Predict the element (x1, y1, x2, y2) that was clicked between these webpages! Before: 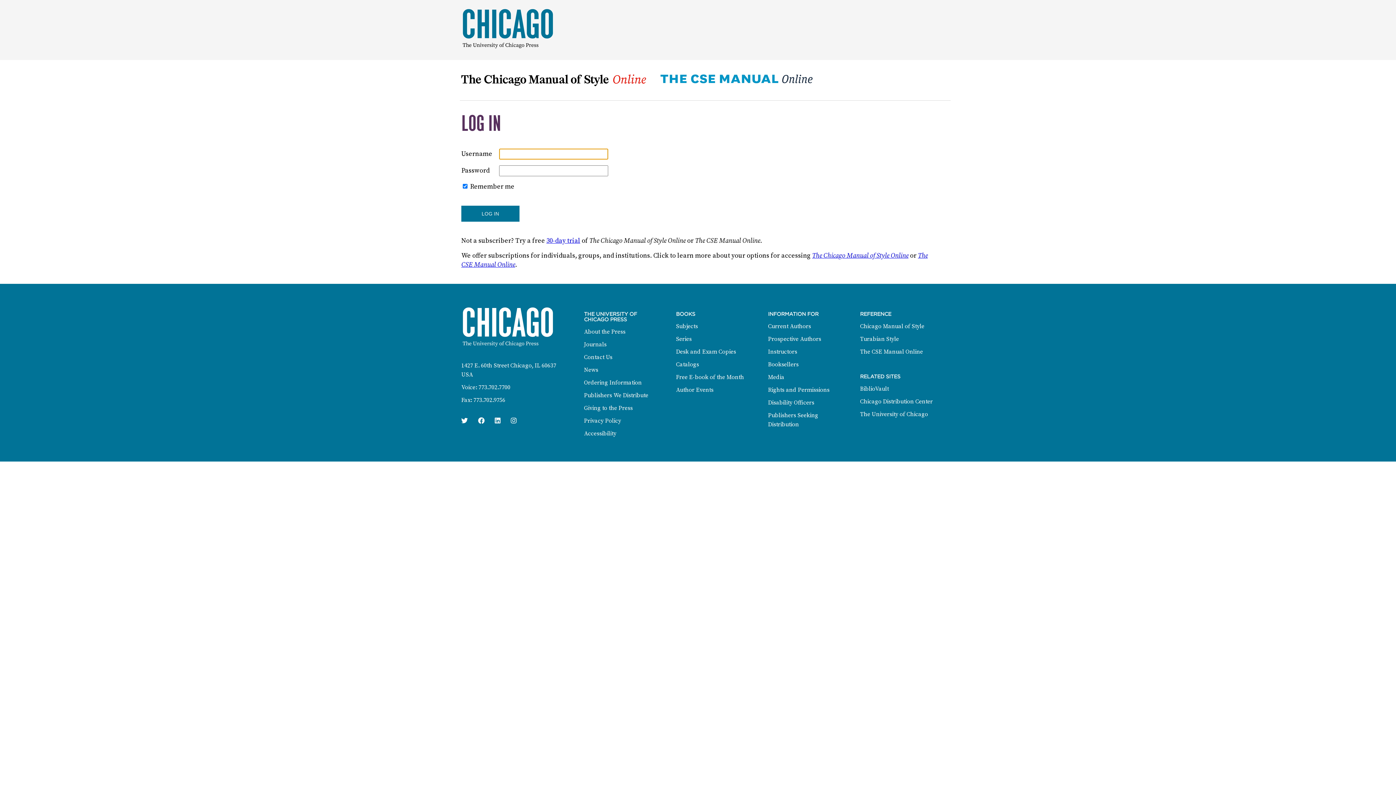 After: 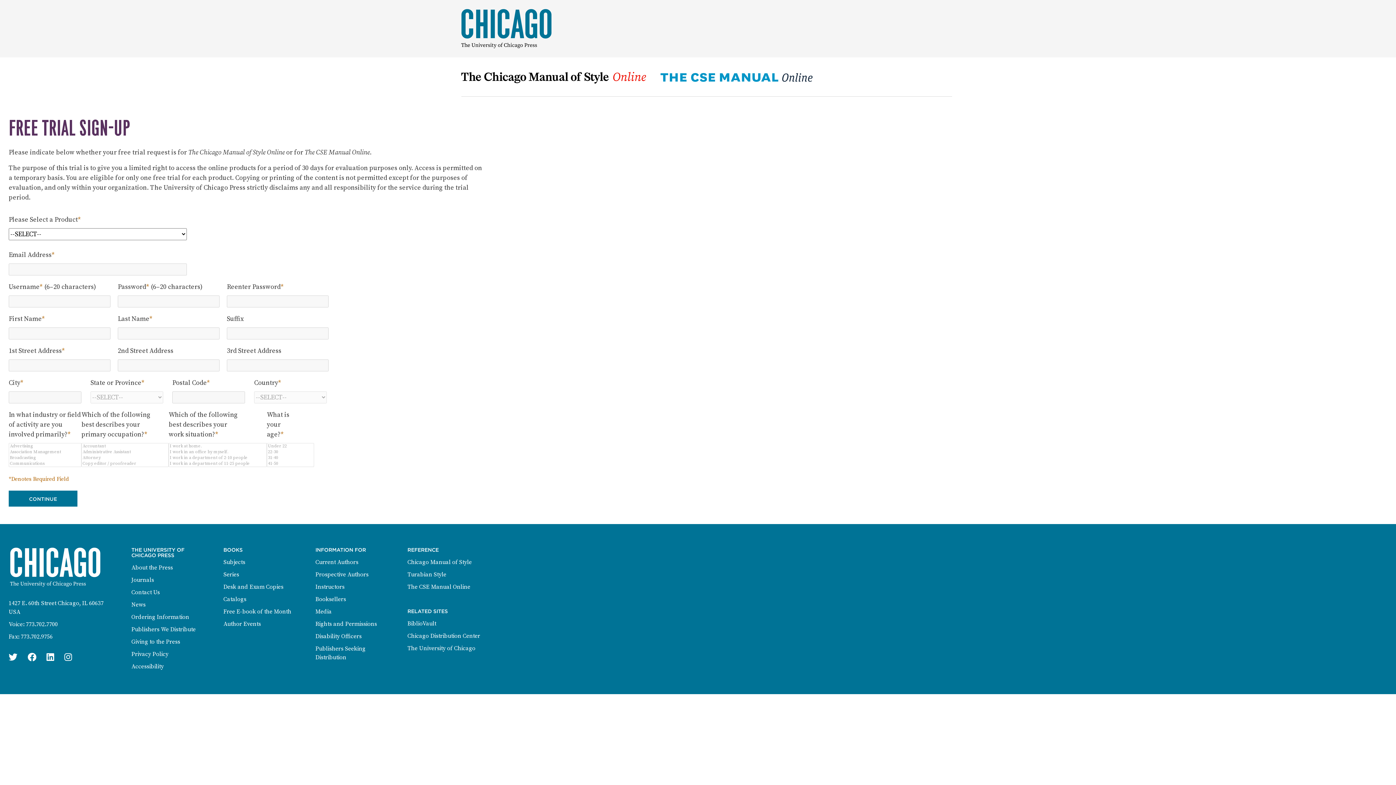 Action: bbox: (546, 236, 580, 245) label: 30-day trial